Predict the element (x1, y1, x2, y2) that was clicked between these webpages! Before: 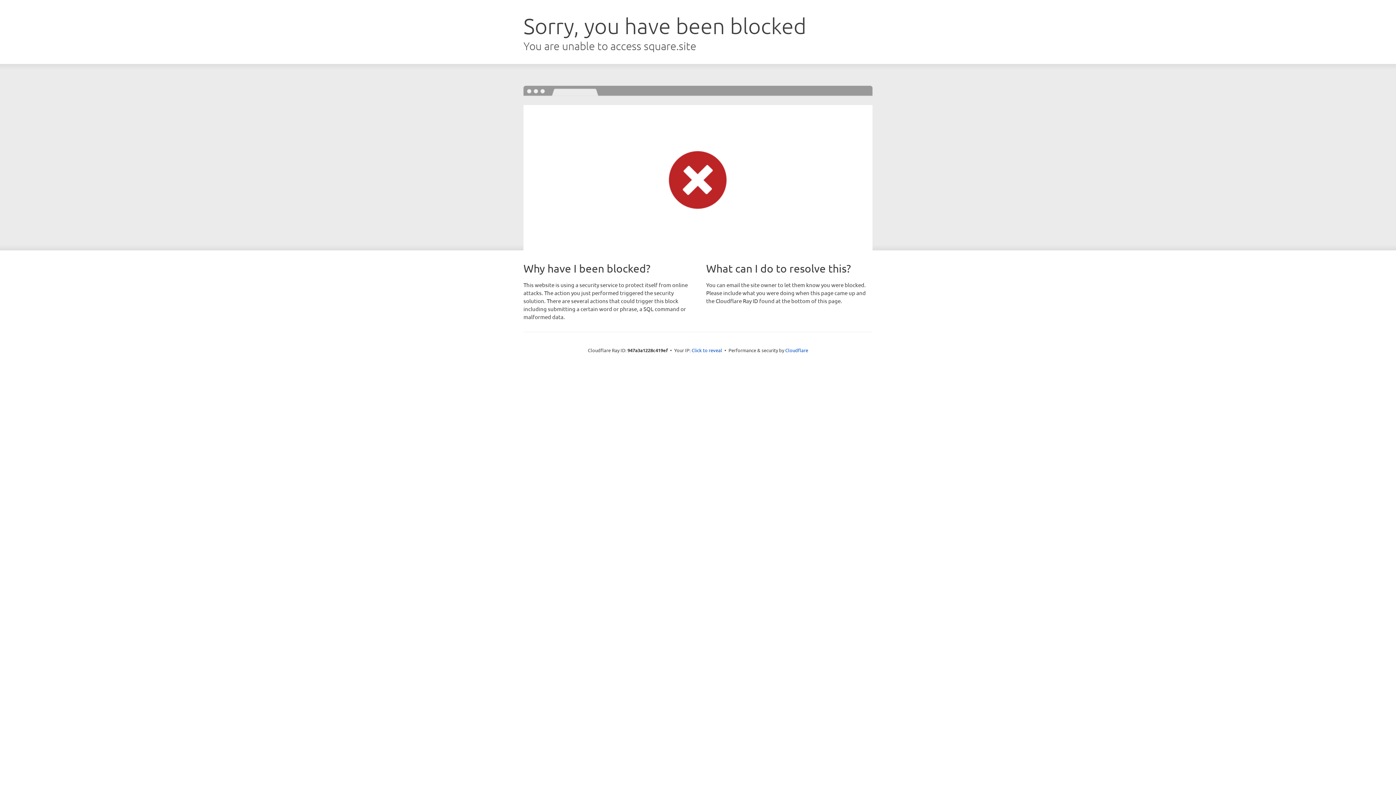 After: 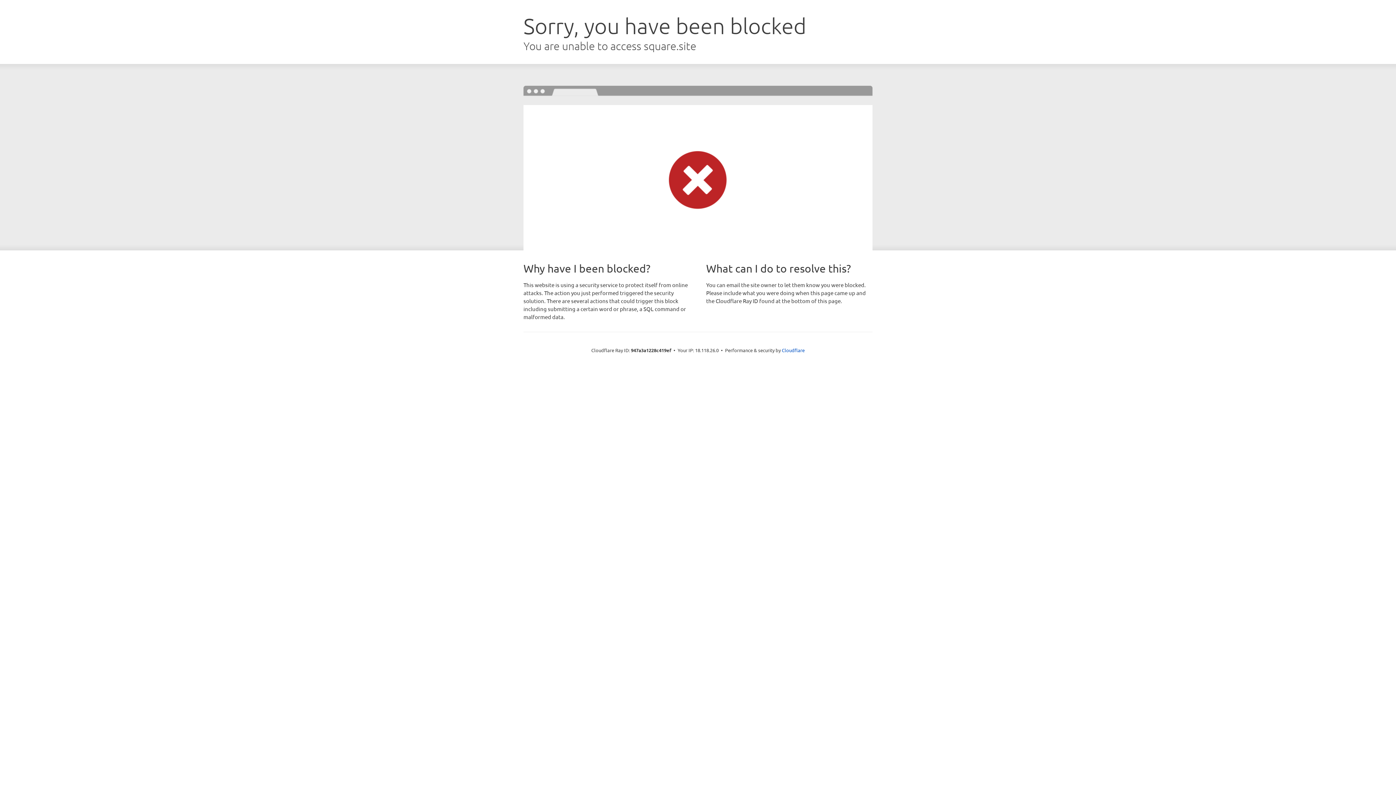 Action: bbox: (691, 346, 722, 353) label: Click to reveal